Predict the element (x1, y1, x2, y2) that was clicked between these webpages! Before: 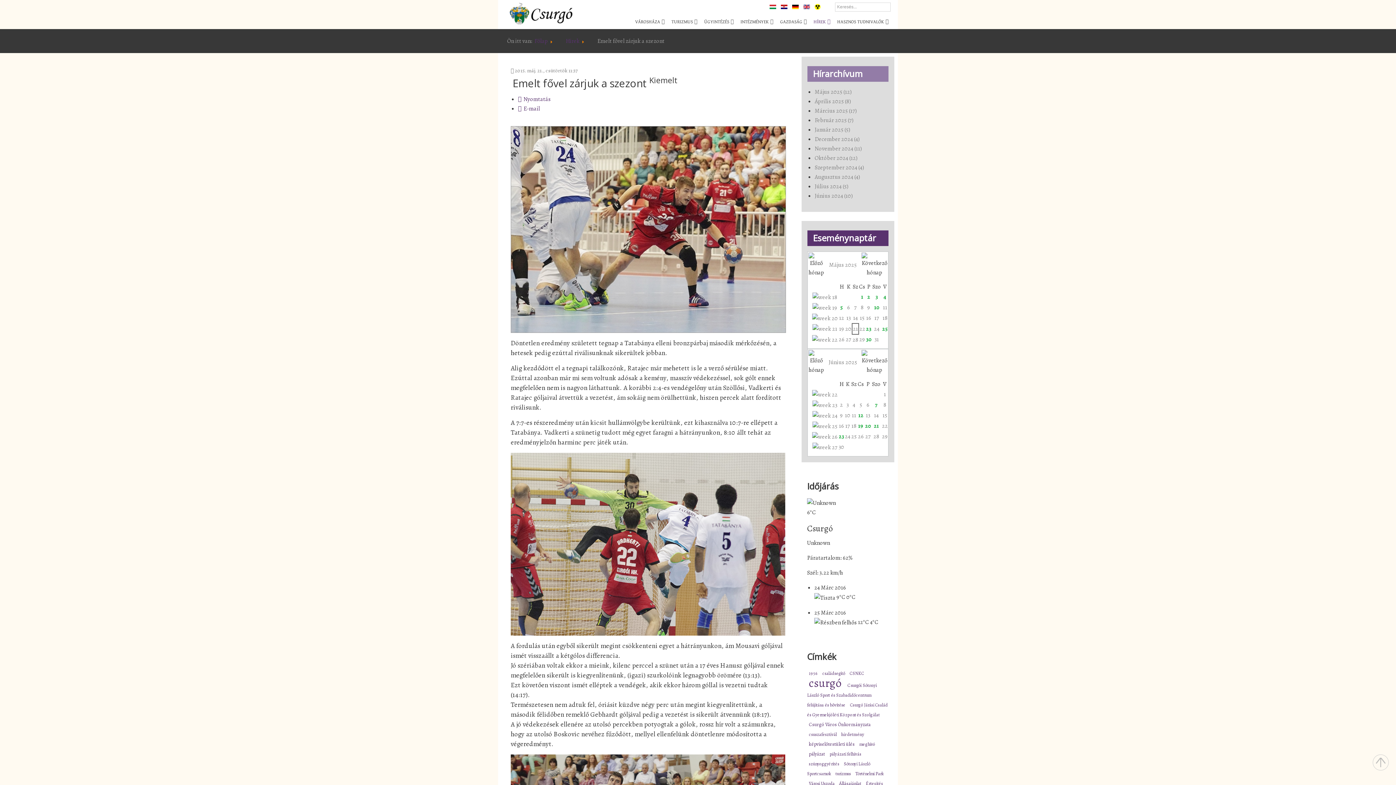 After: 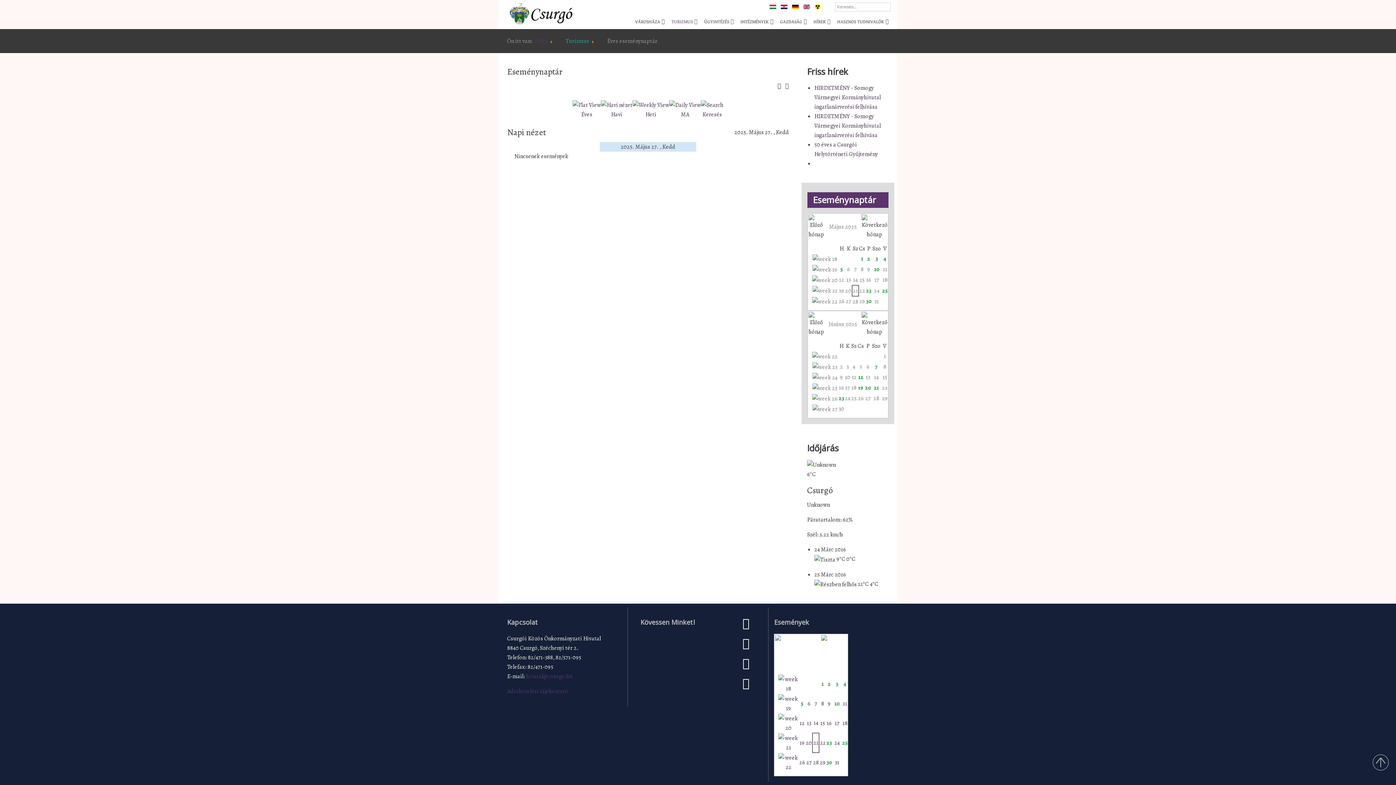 Action: label: 27 bbox: (846, 335, 851, 343)